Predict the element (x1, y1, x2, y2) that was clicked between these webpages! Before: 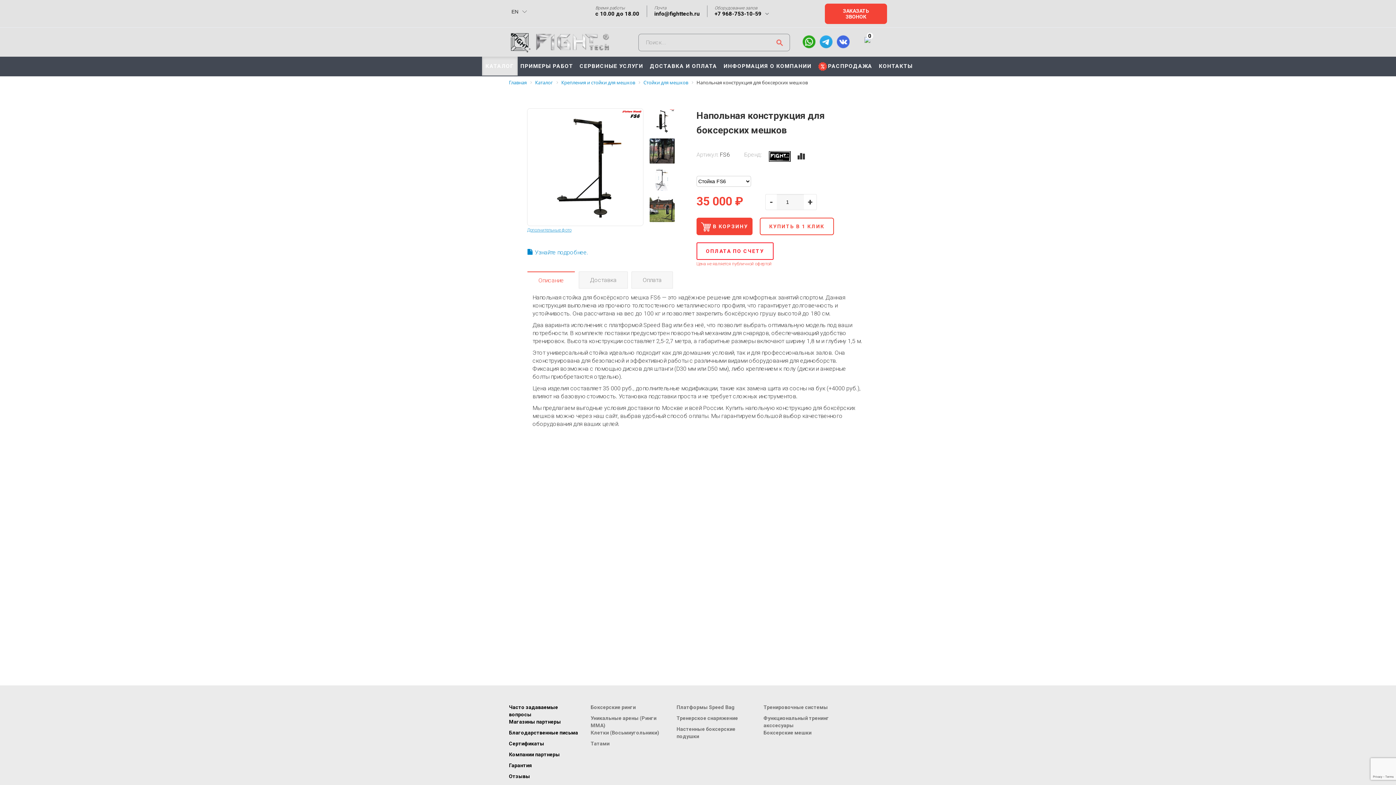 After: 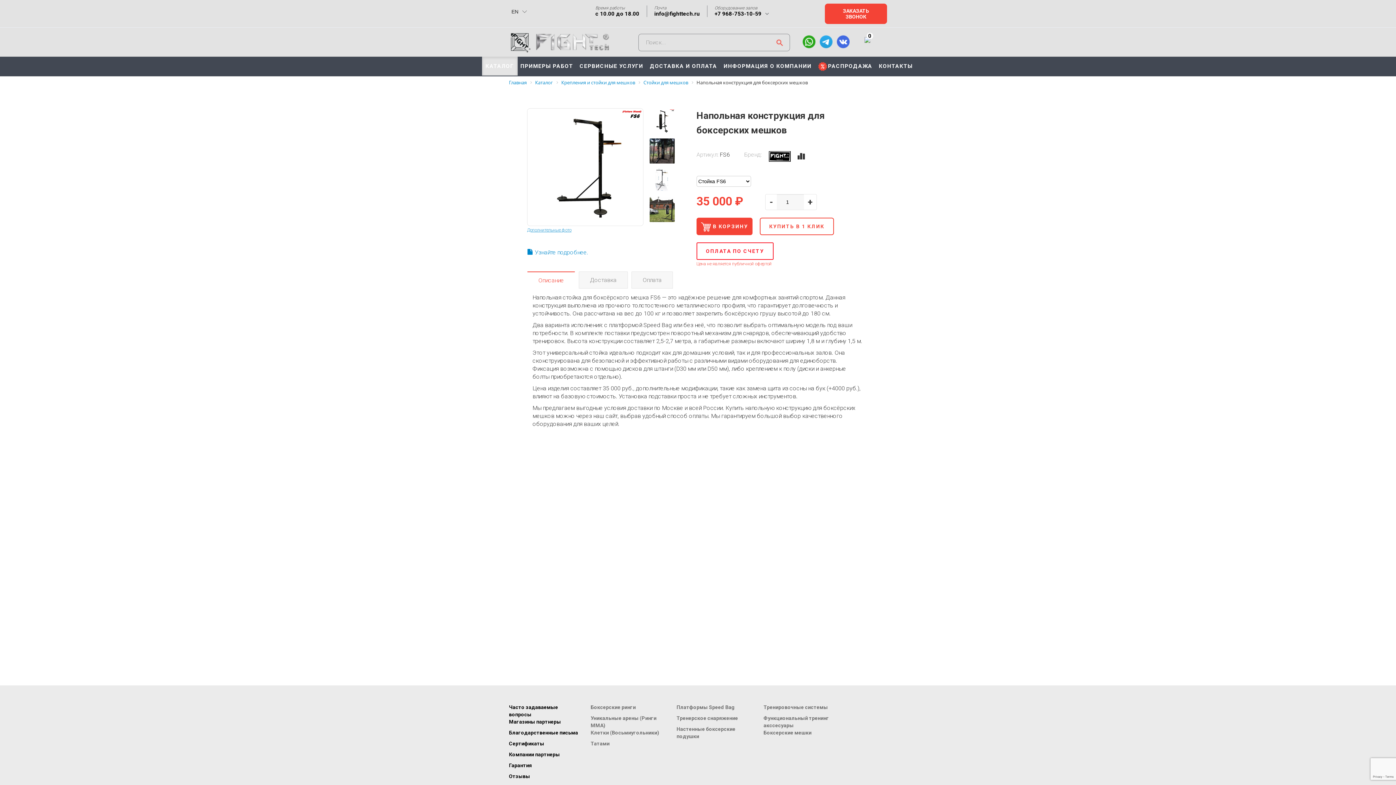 Action: bbox: (819, 35, 832, 48)